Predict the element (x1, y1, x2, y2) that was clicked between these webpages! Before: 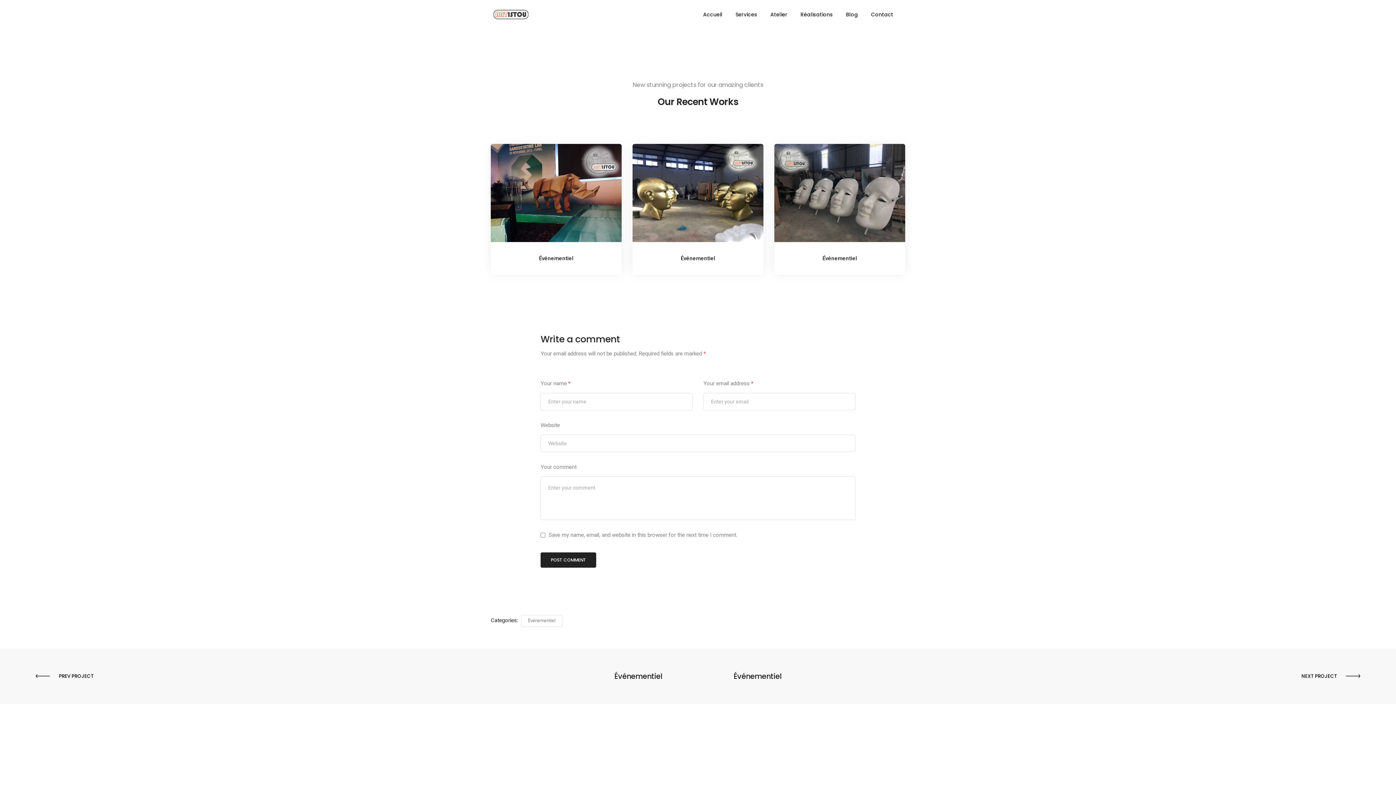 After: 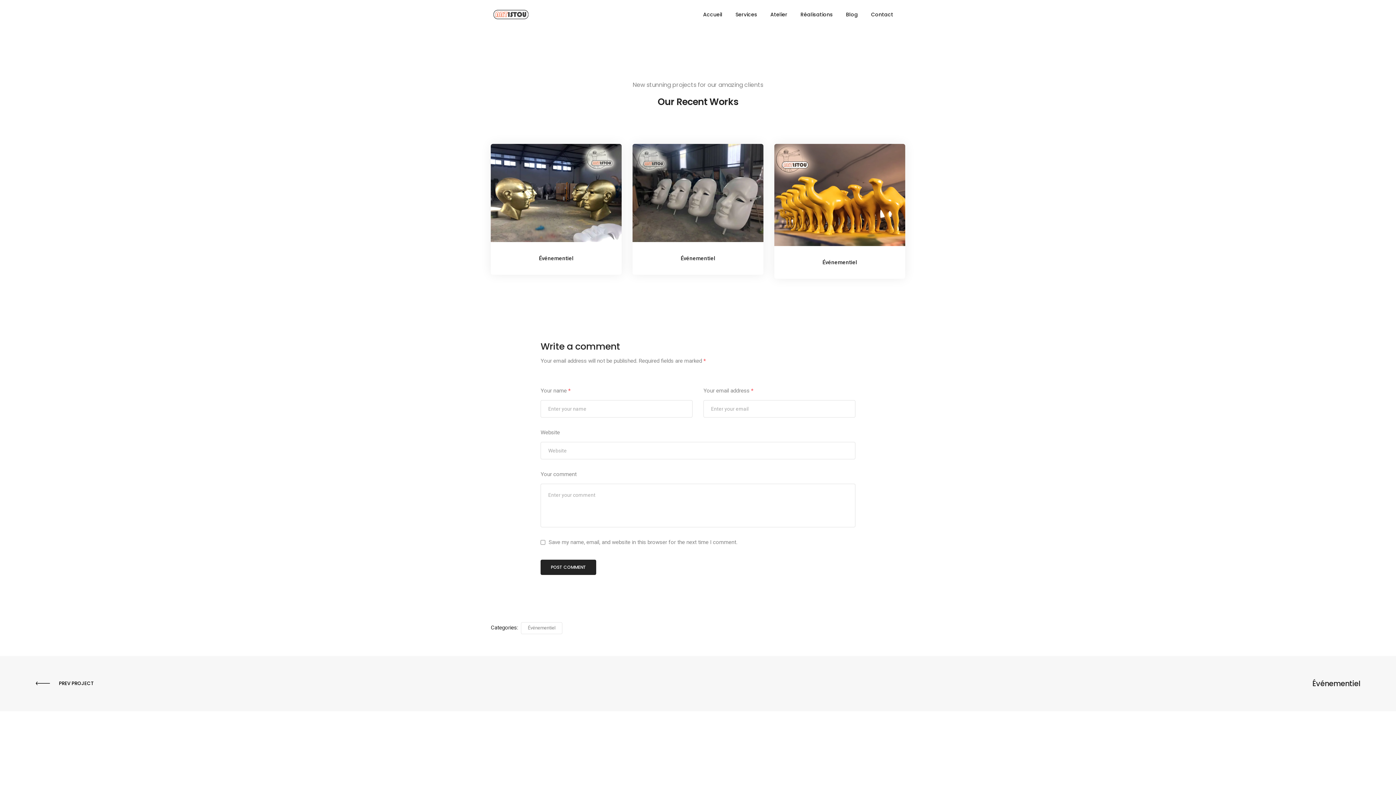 Action: bbox: (539, 255, 573, 261) label: Événementiel